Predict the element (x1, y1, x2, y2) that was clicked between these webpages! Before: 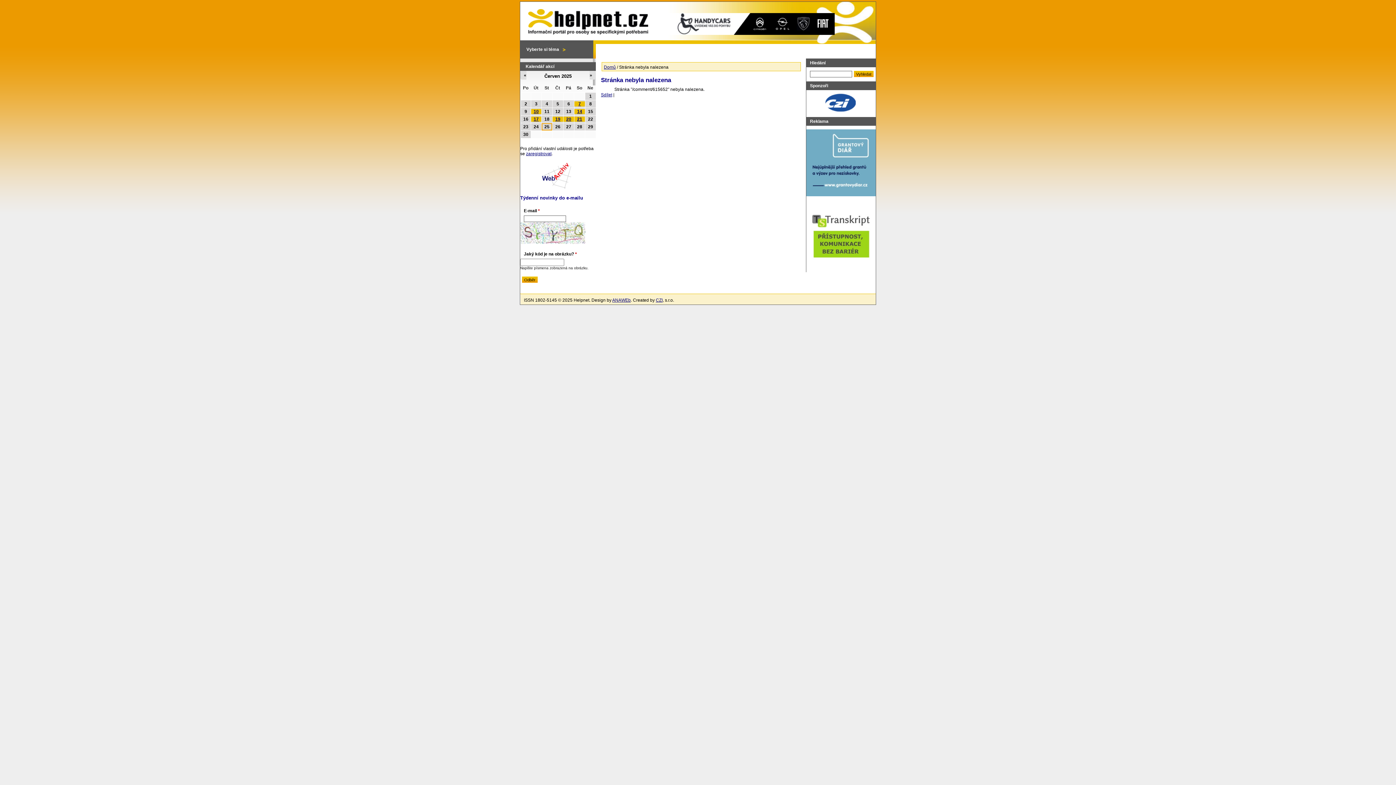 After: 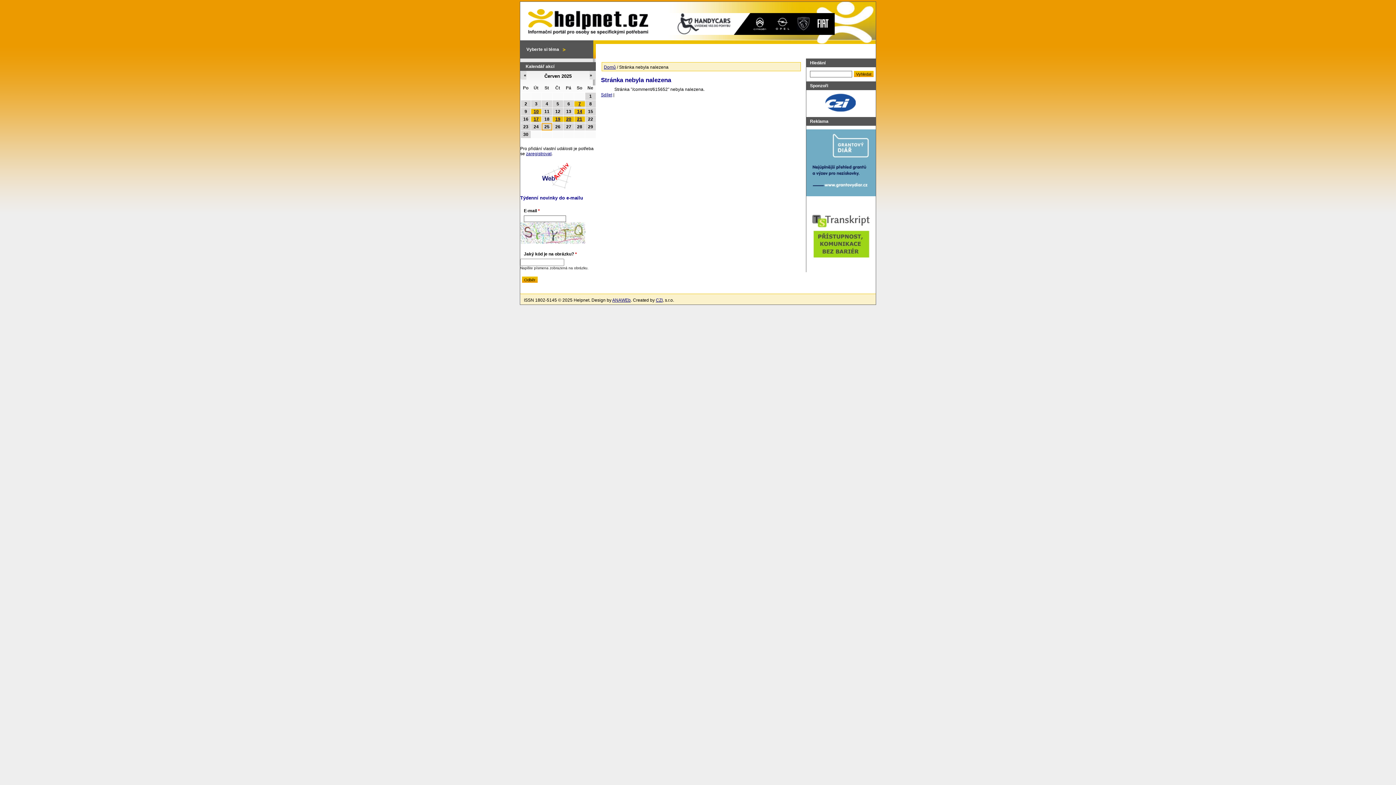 Action: bbox: (664, 30, 834, 36)